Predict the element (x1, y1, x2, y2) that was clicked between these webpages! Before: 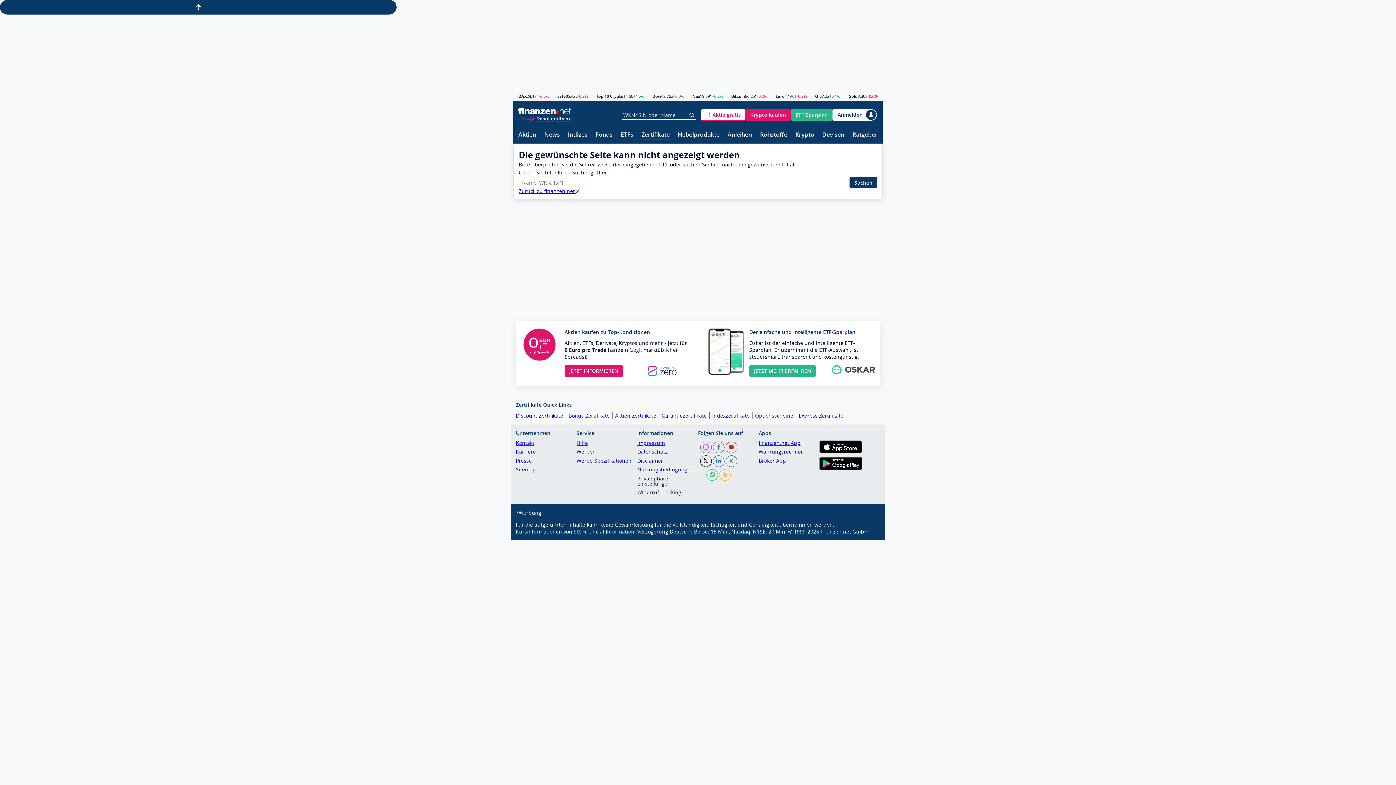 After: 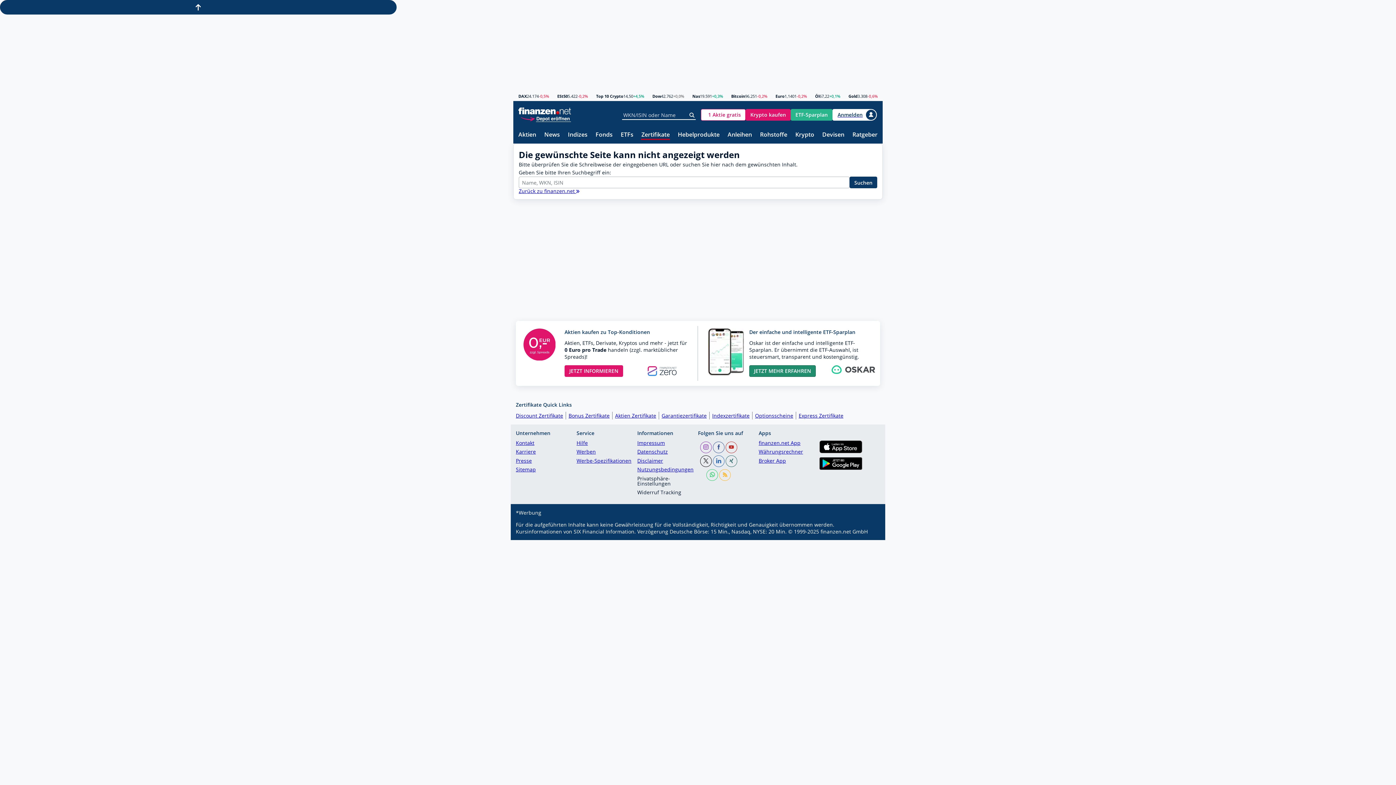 Action: bbox: (749, 365, 815, 376) label: JETZT MEHR ERFAHREN